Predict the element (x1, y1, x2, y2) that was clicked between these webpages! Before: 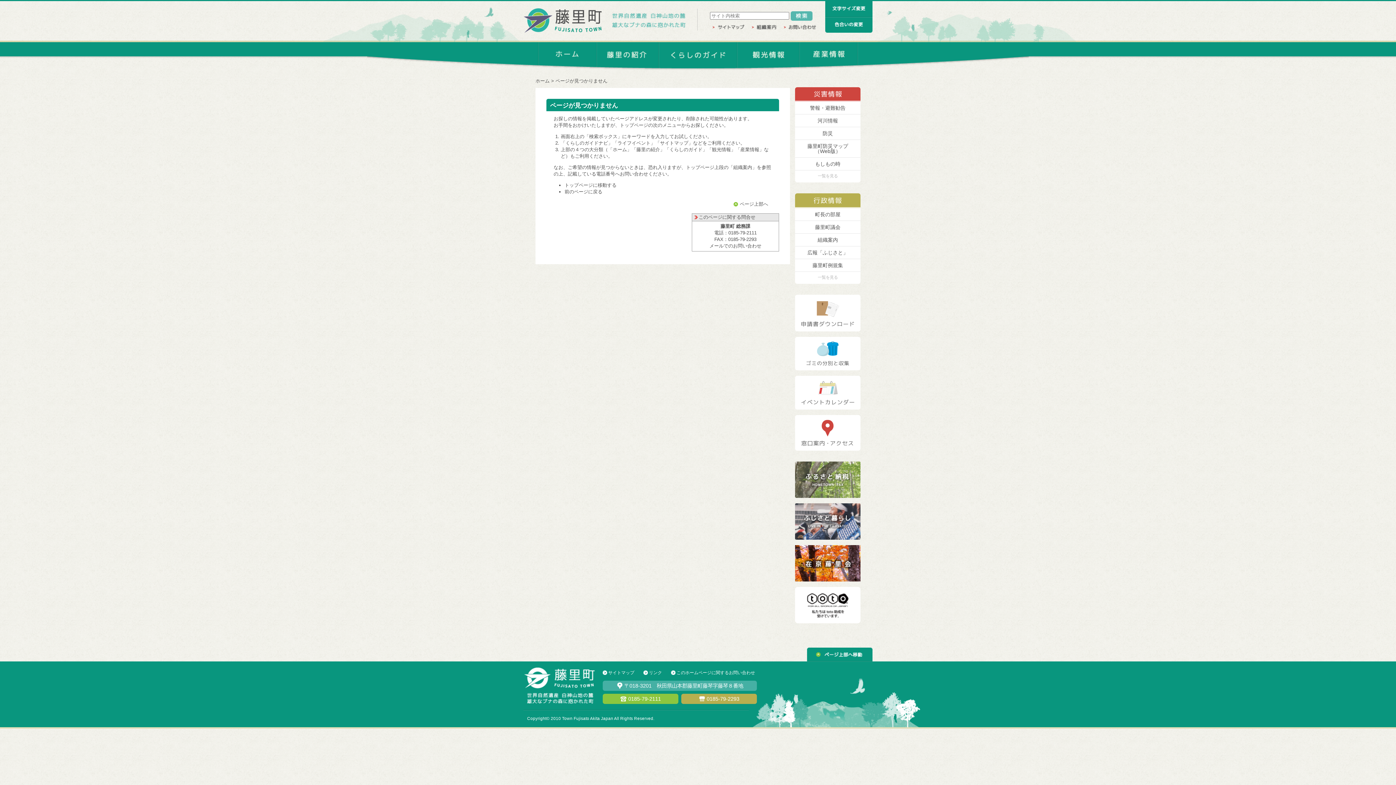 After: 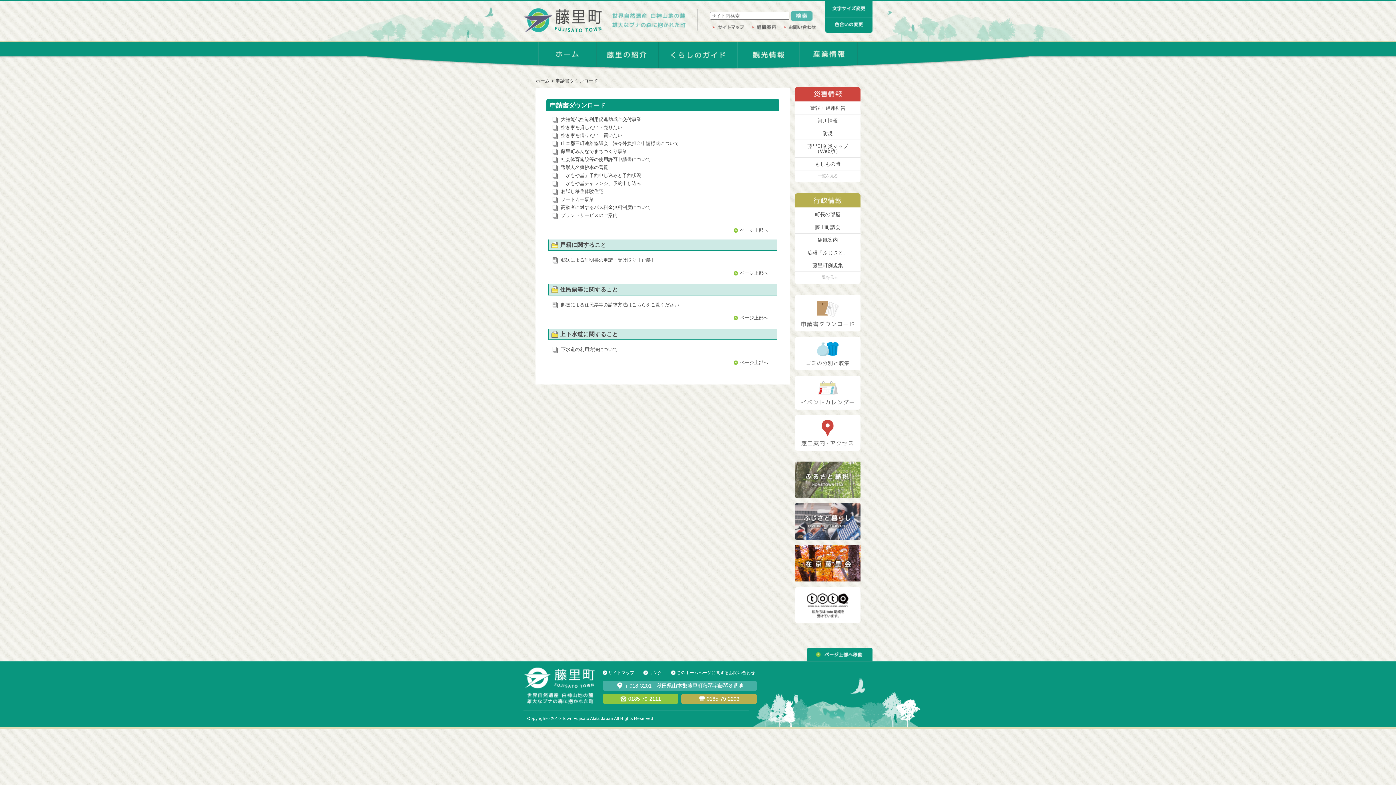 Action: label: 
 bbox: (795, 294, 860, 331)